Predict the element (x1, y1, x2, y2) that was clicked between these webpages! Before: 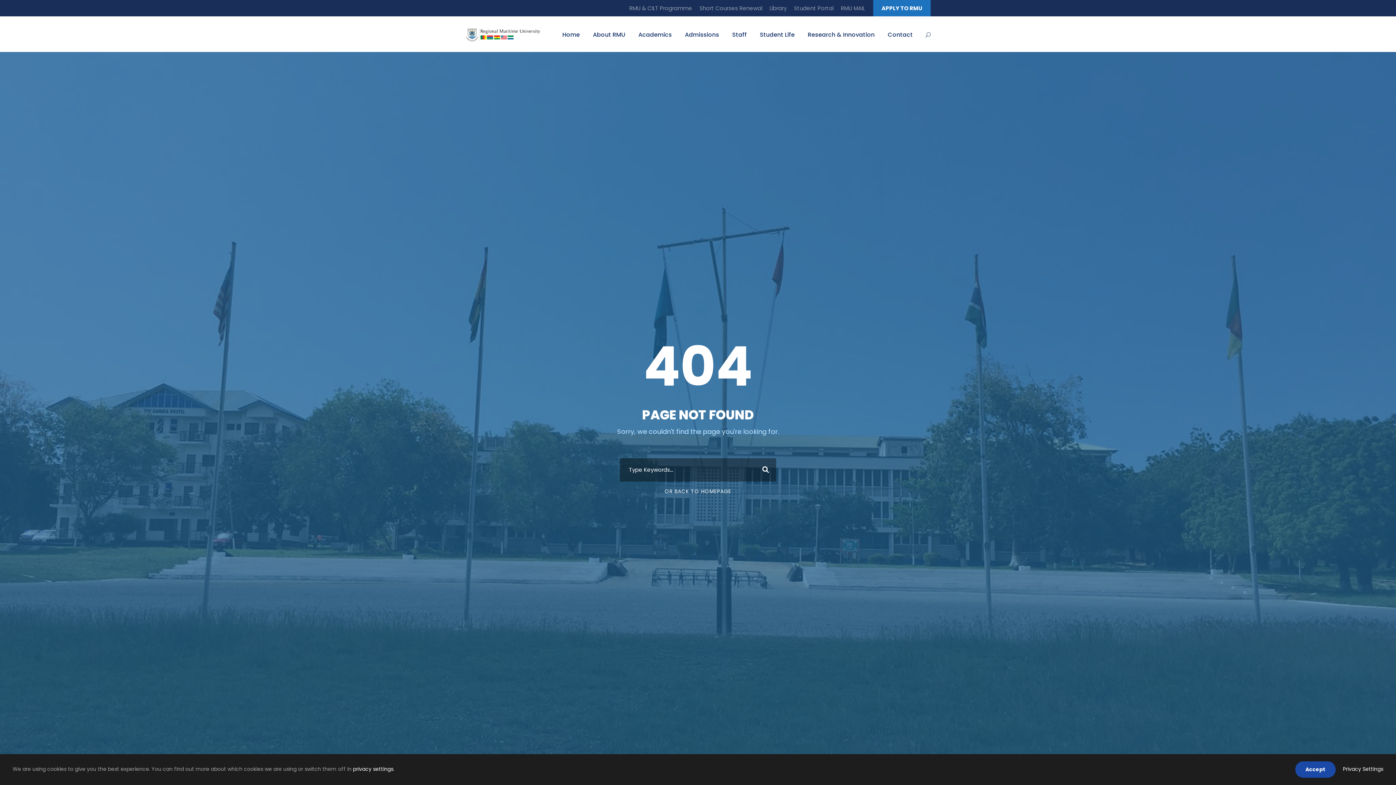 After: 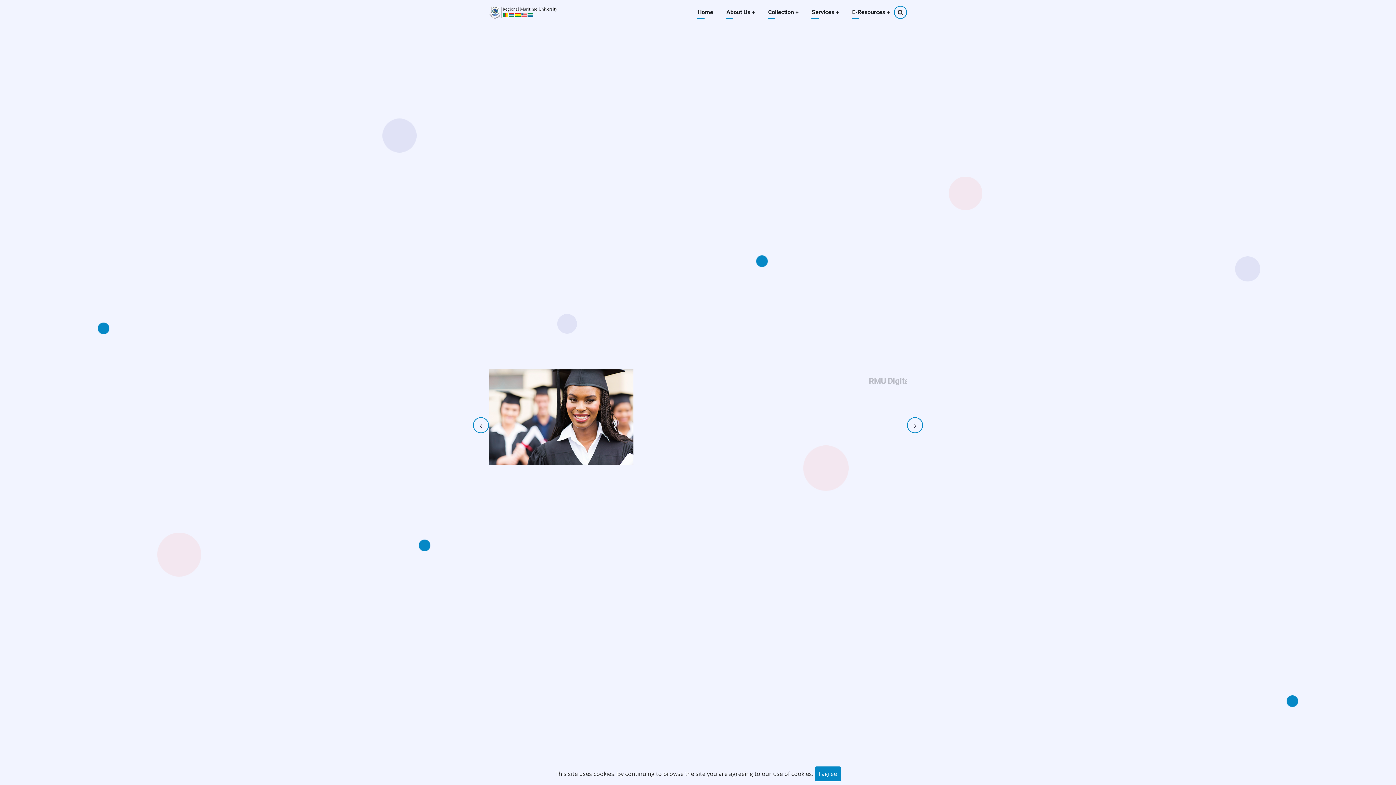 Action: label: Library bbox: (769, 4, 786, 15)